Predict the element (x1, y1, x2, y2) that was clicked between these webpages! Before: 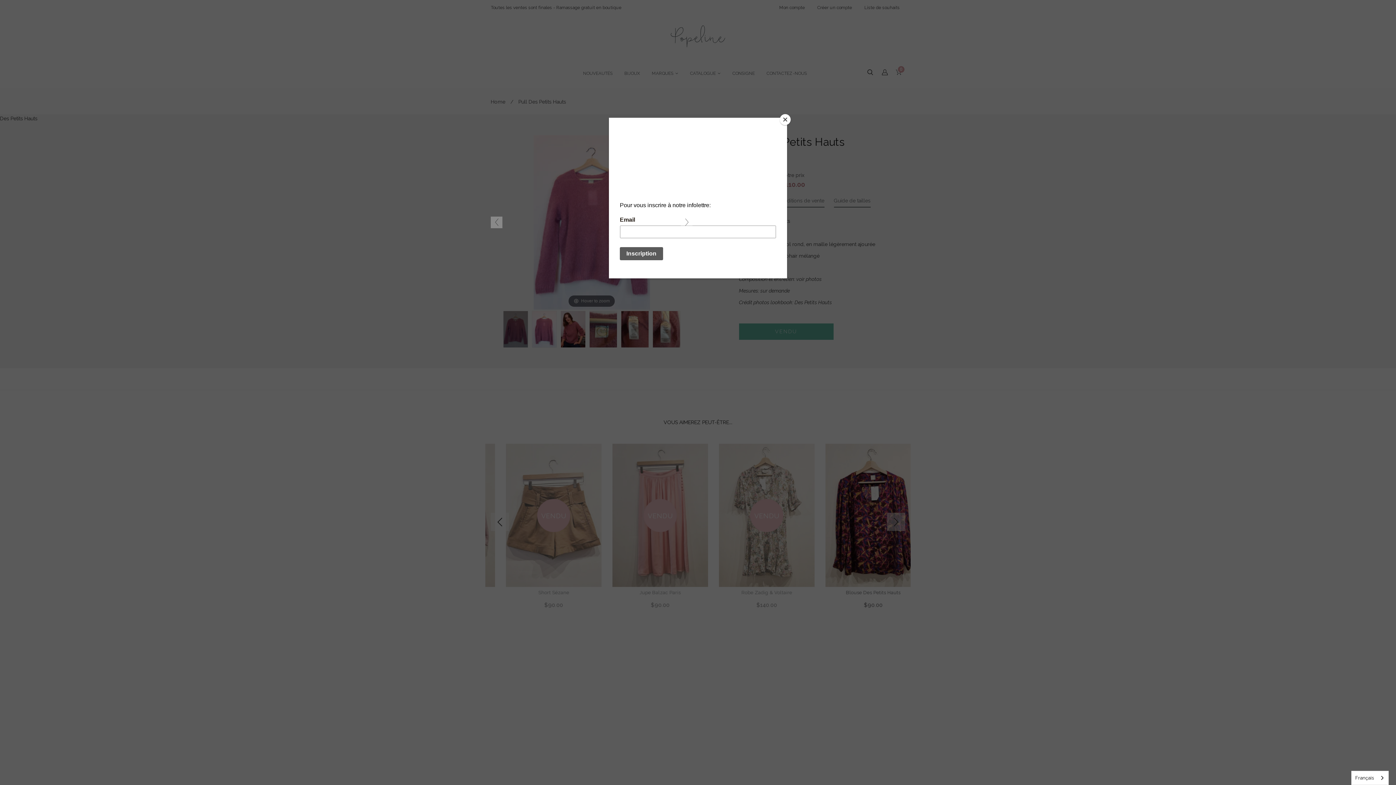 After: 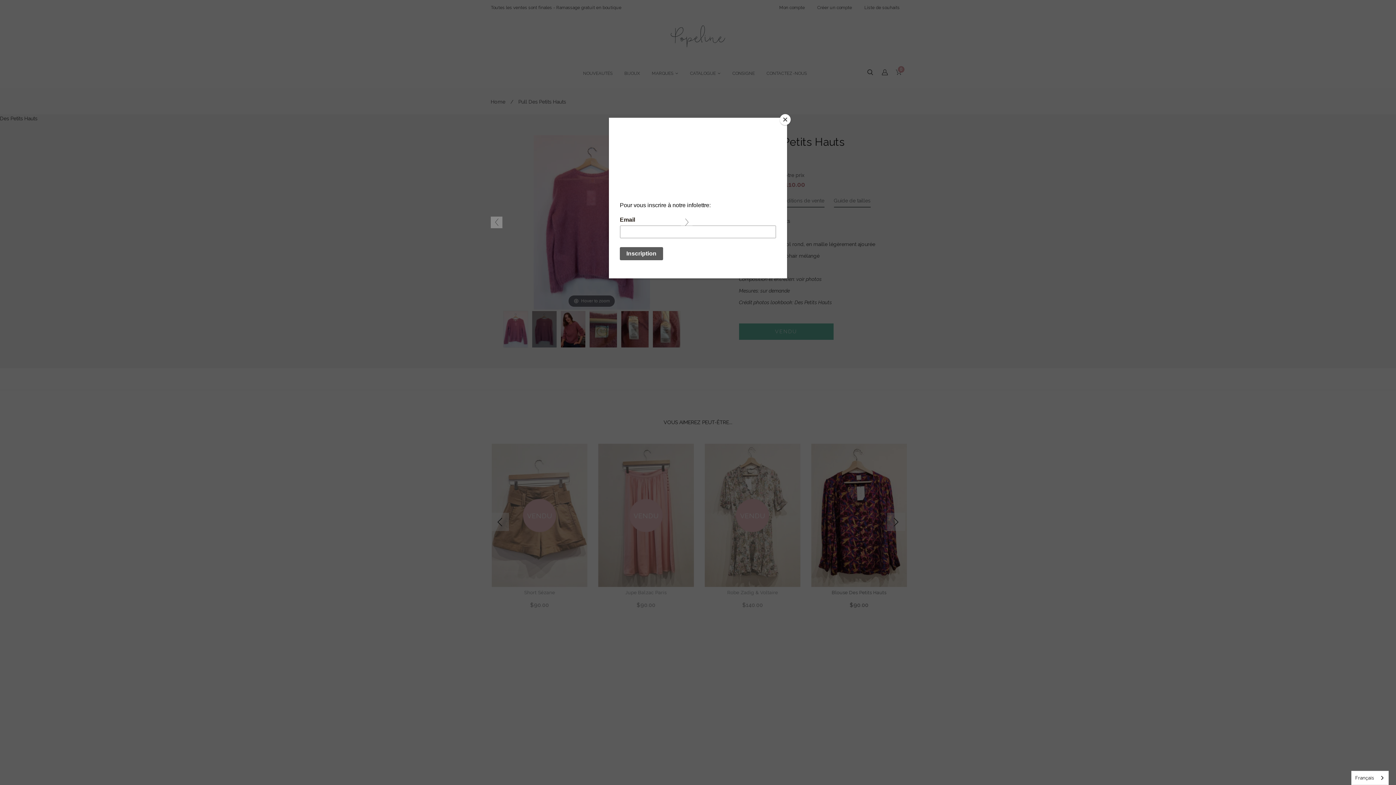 Action: bbox: (681, 216, 692, 228)